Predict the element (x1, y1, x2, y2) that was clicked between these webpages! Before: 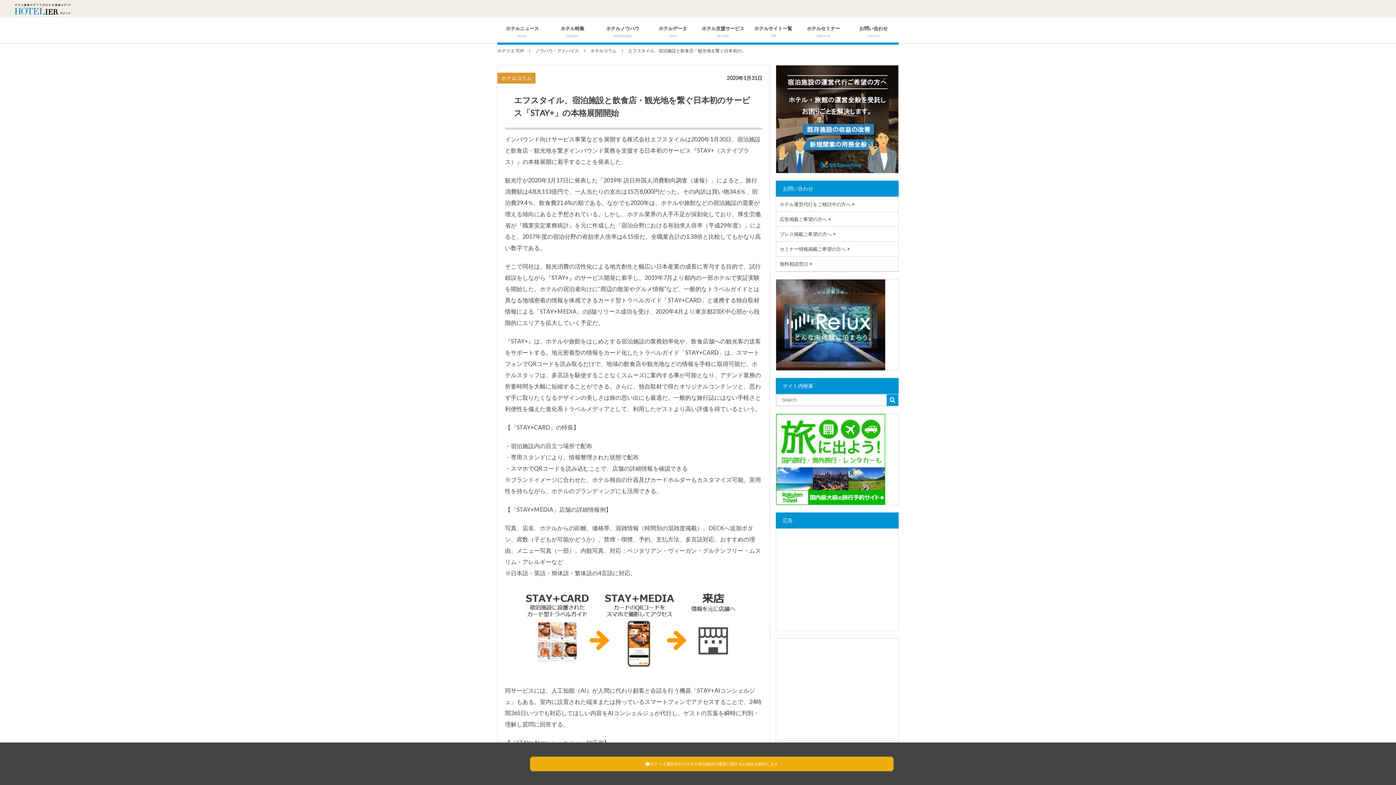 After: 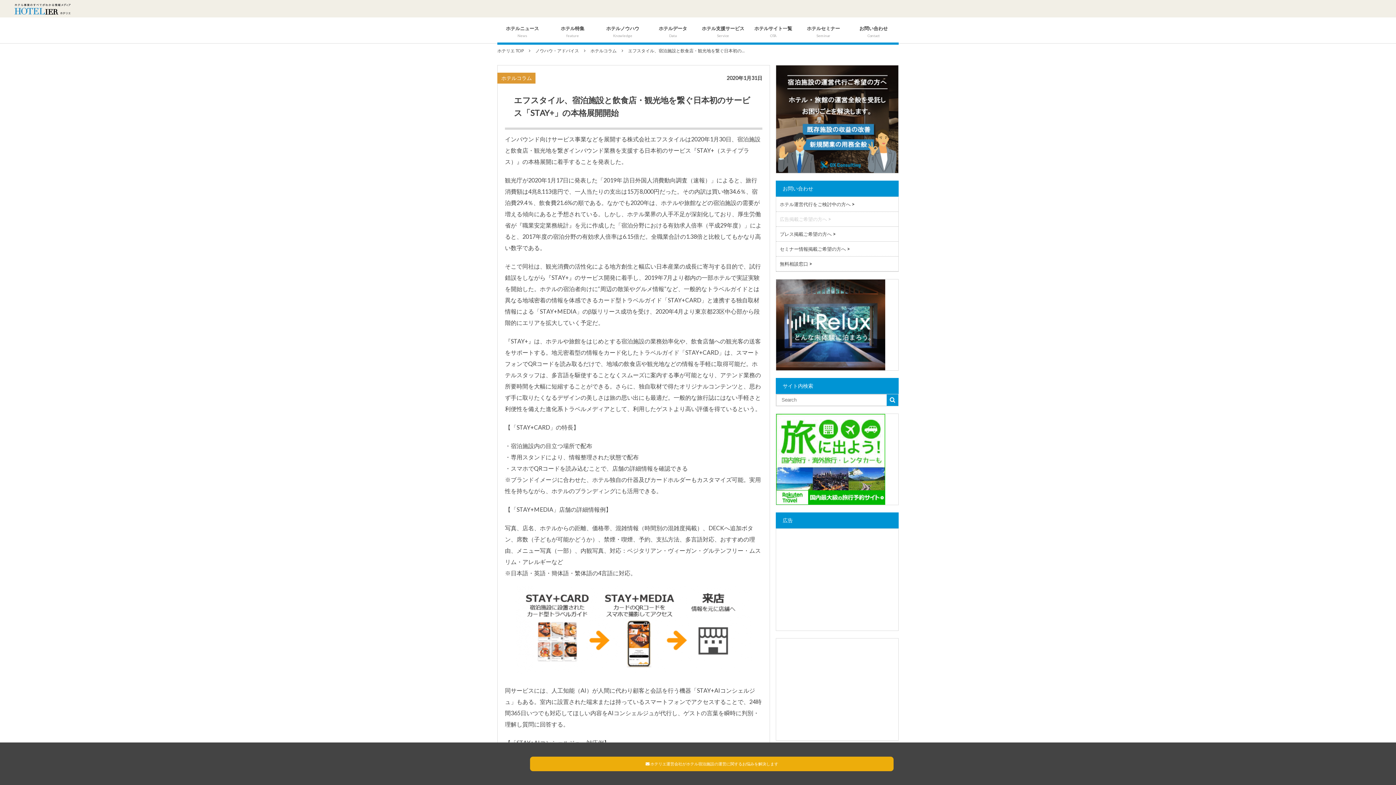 Action: bbox: (776, 212, 905, 226)